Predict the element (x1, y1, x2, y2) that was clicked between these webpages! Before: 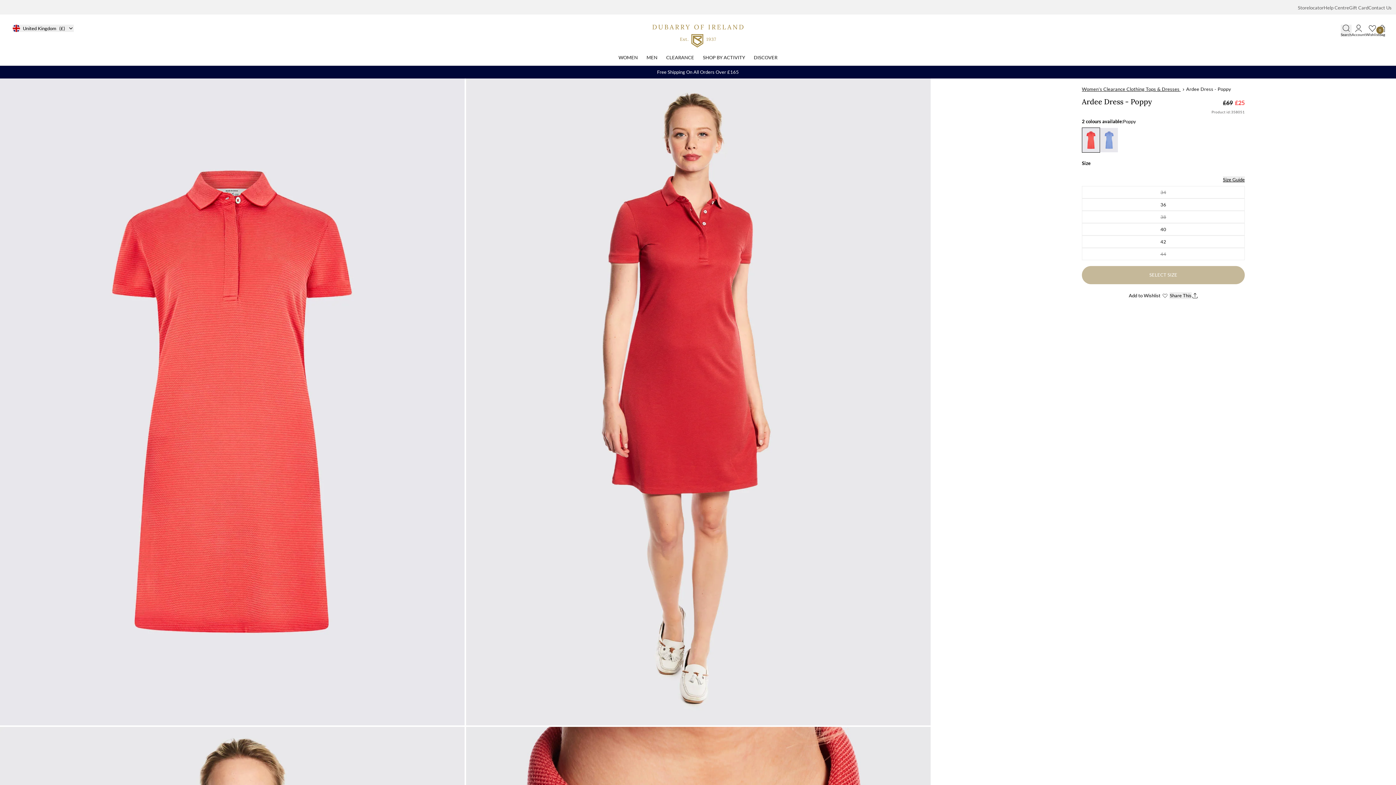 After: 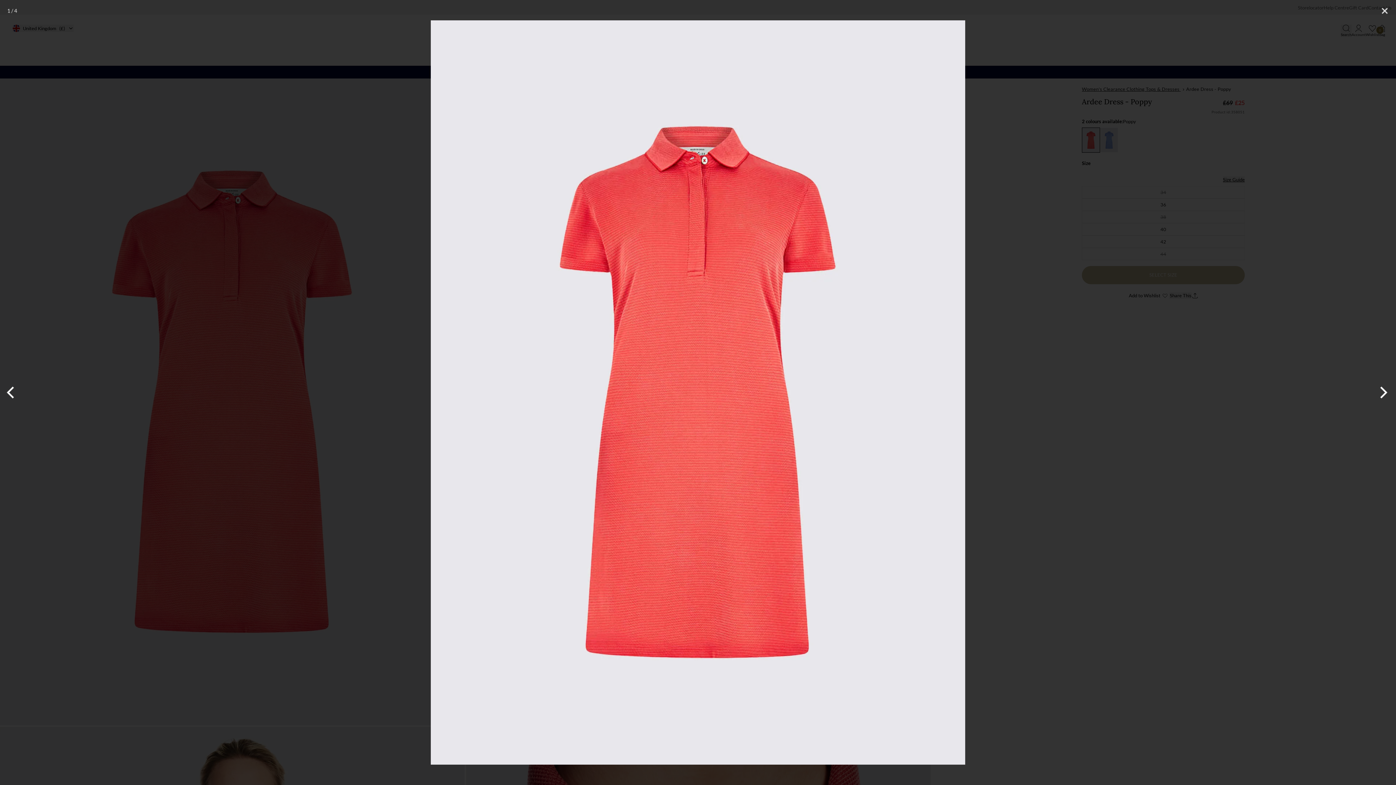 Action: bbox: (0, 78, 464, 725)